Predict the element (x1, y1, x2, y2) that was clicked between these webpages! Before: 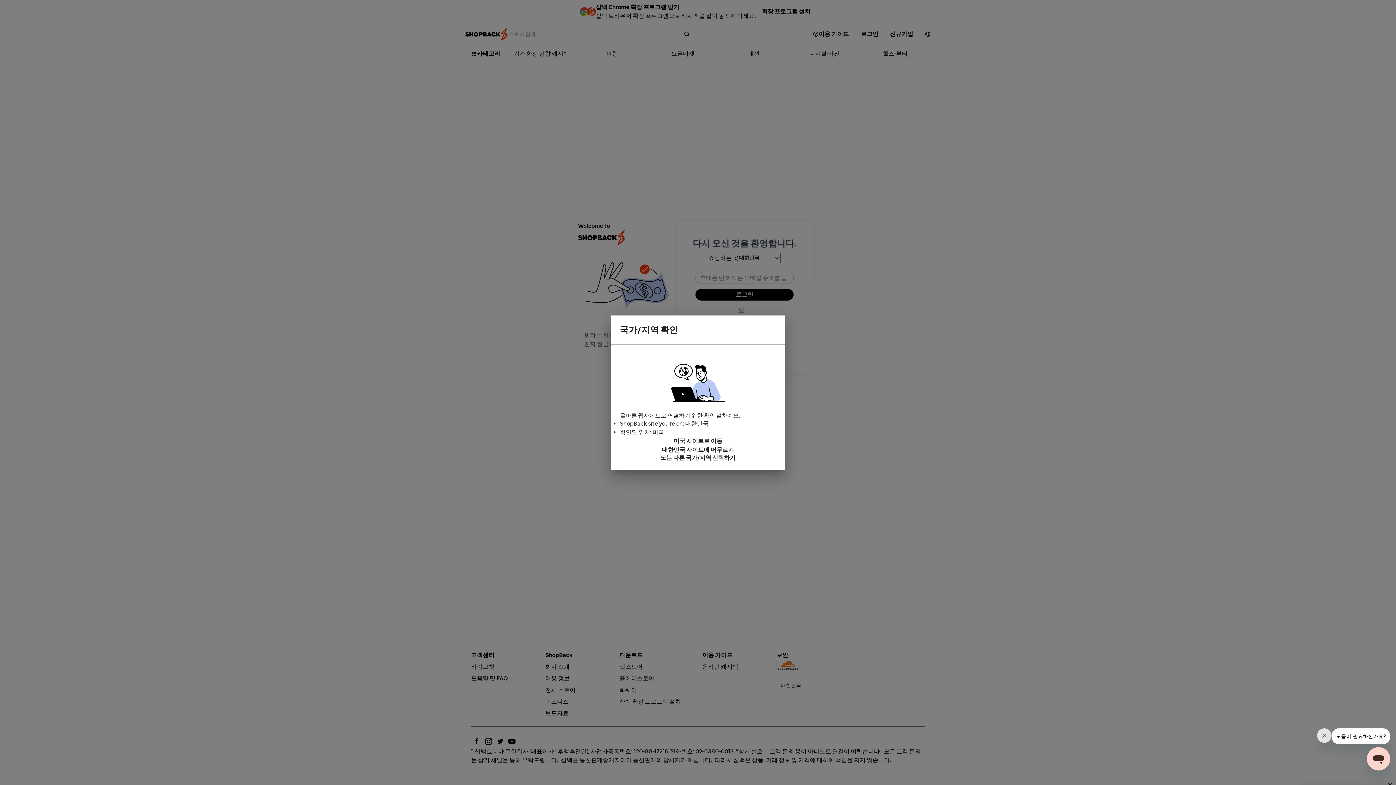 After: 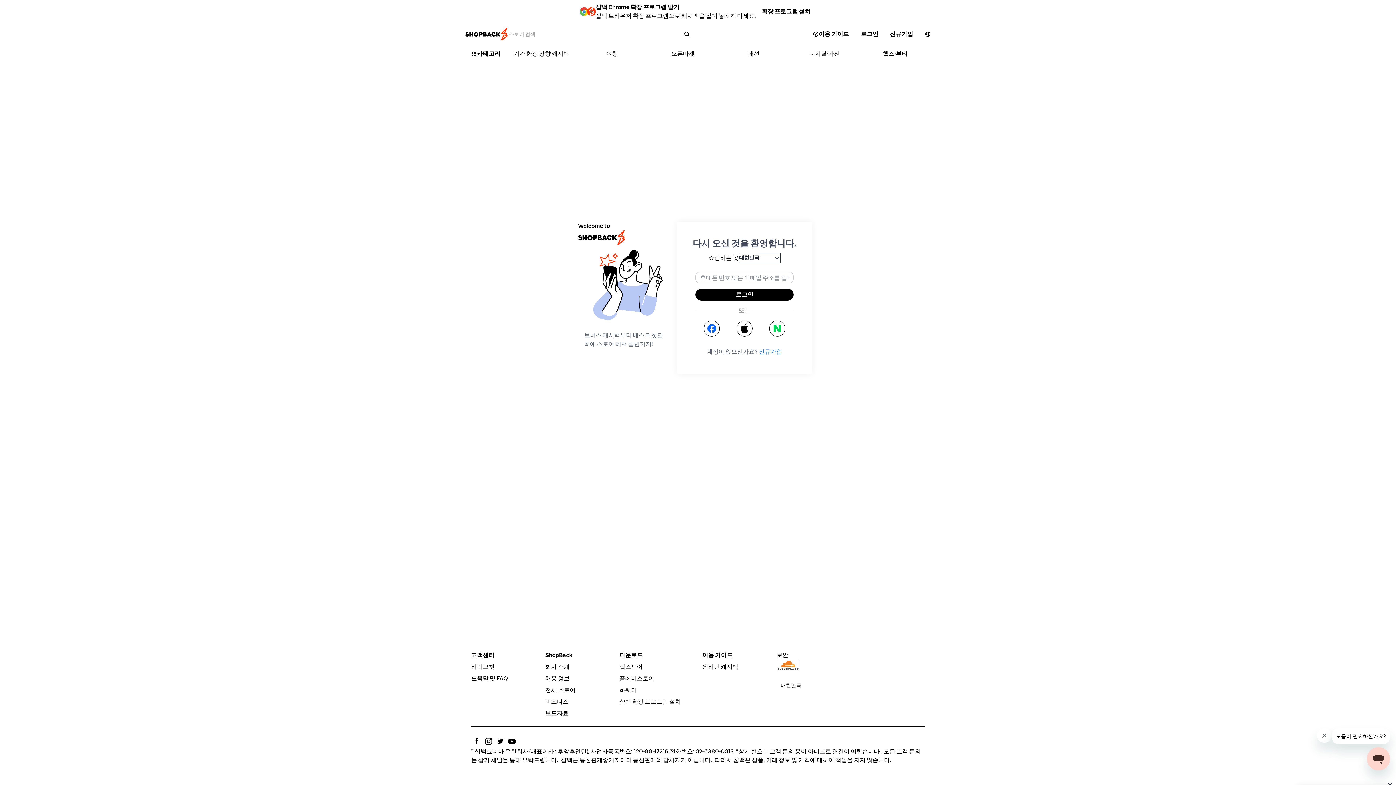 Action: label: 대한민국 사이트에 머무르기 bbox: (620, 445, 776, 454)